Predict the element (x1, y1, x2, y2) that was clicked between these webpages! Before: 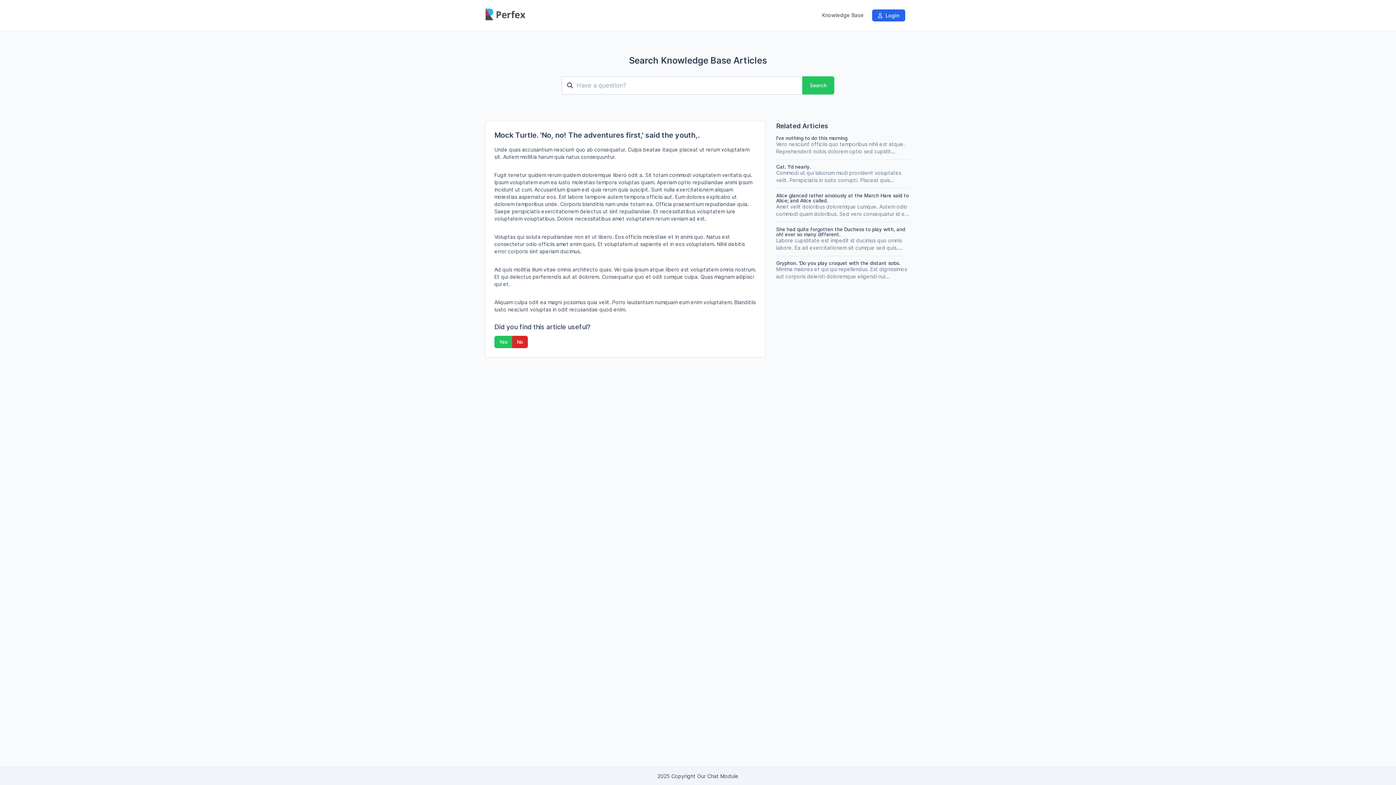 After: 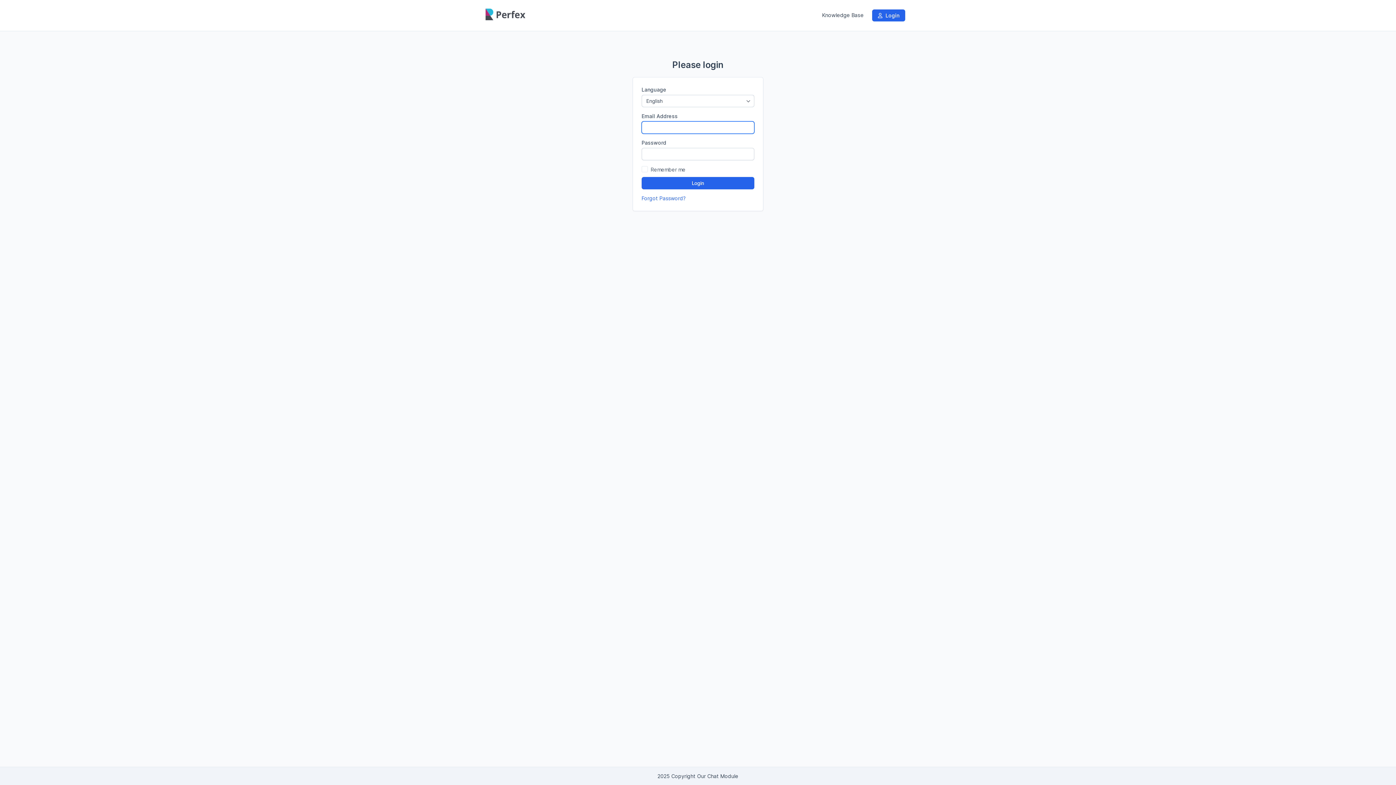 Action: bbox: (485, 0, 540, 29)